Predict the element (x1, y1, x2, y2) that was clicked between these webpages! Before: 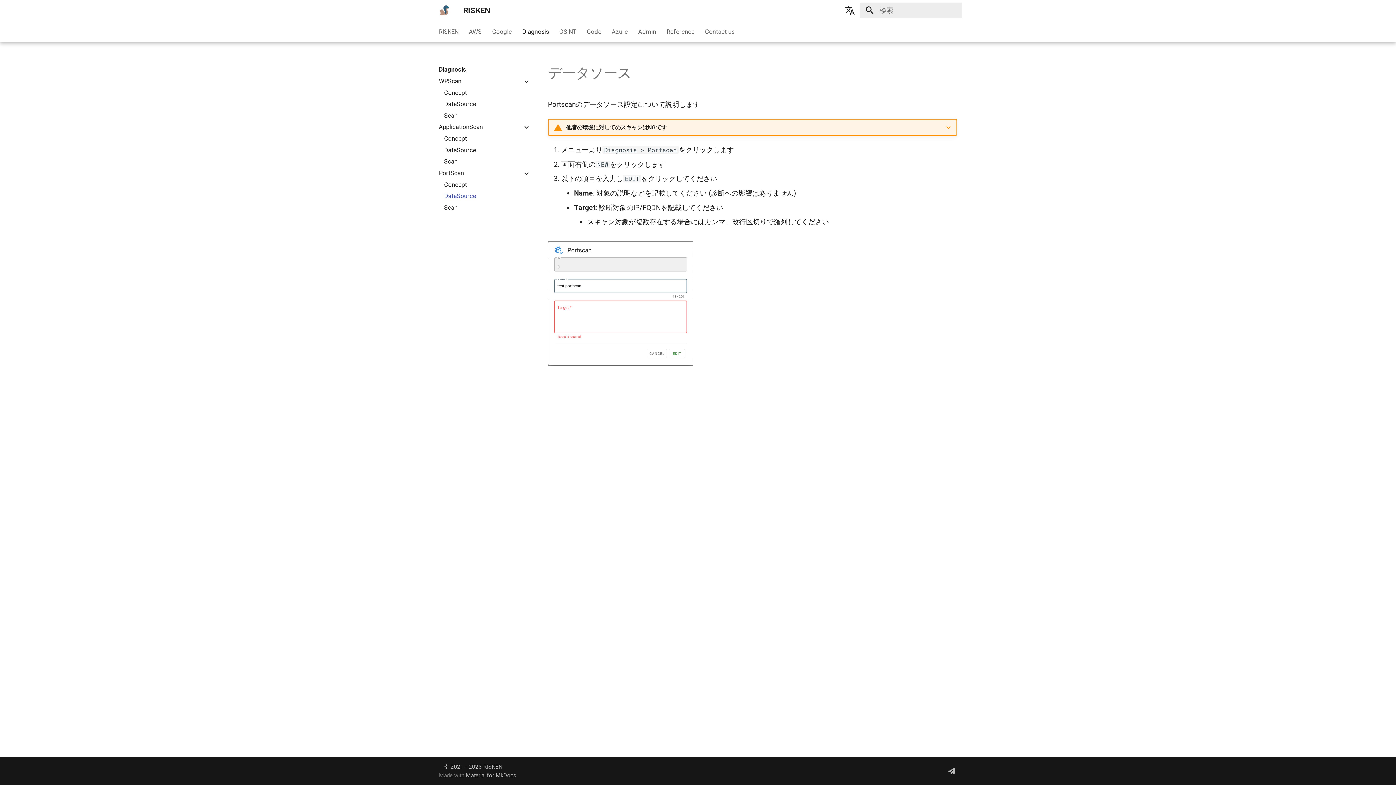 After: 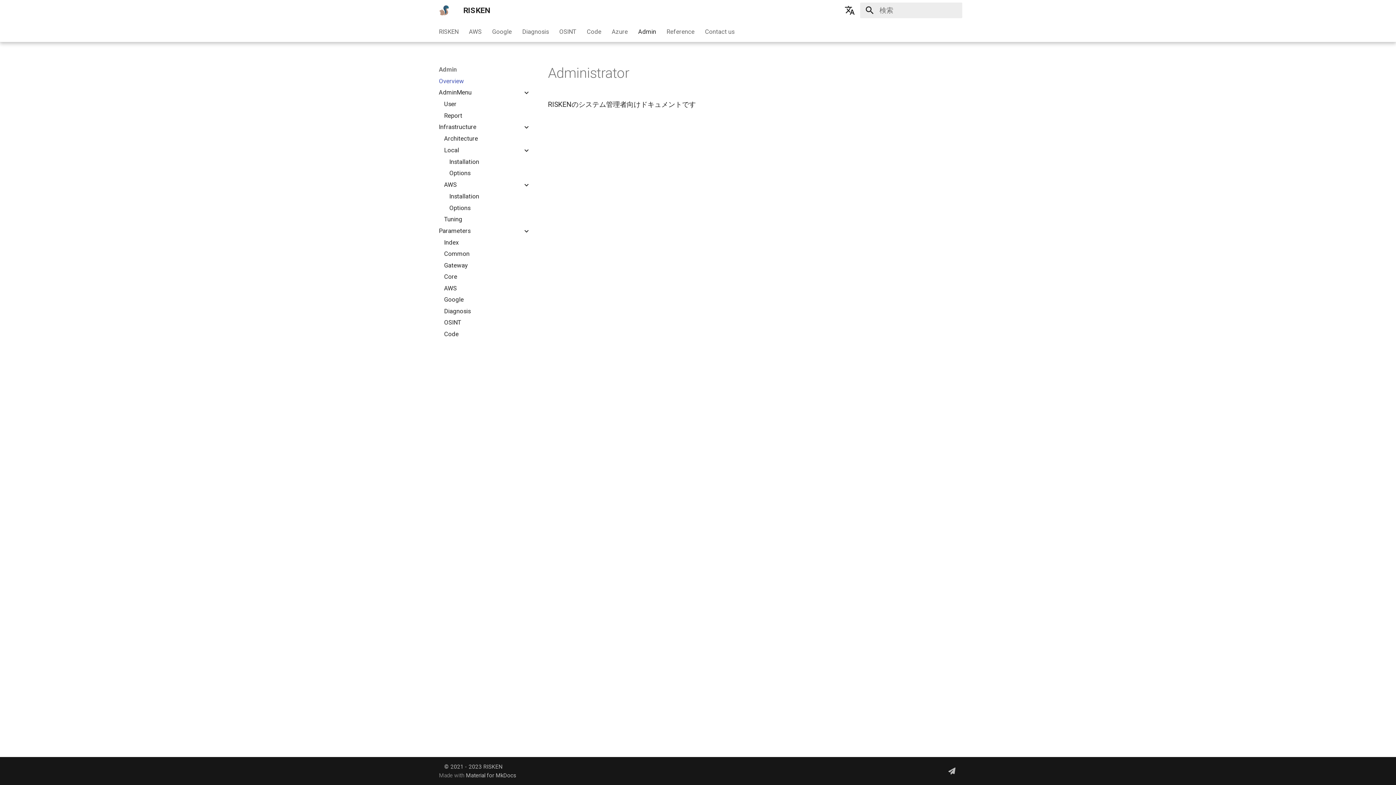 Action: bbox: (638, 27, 656, 35) label: Admin